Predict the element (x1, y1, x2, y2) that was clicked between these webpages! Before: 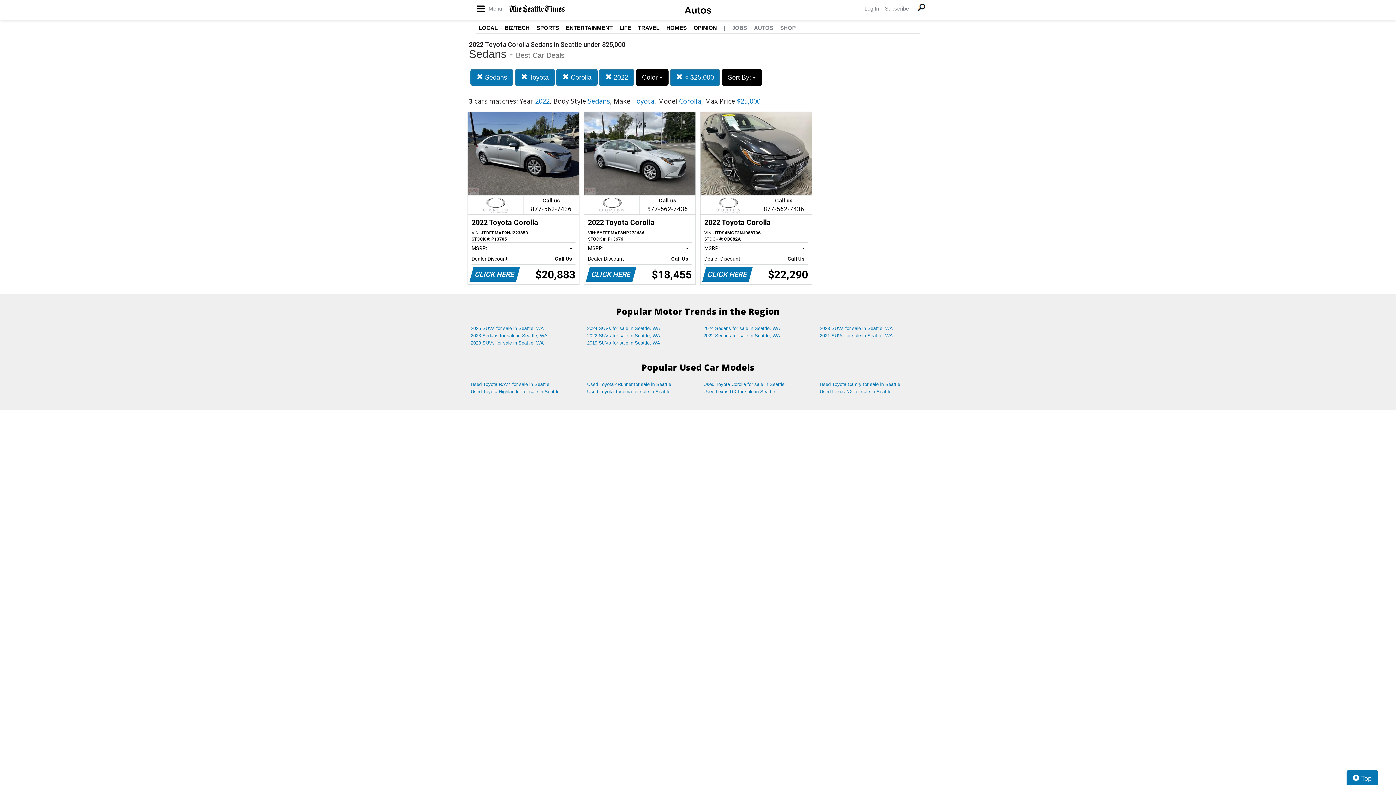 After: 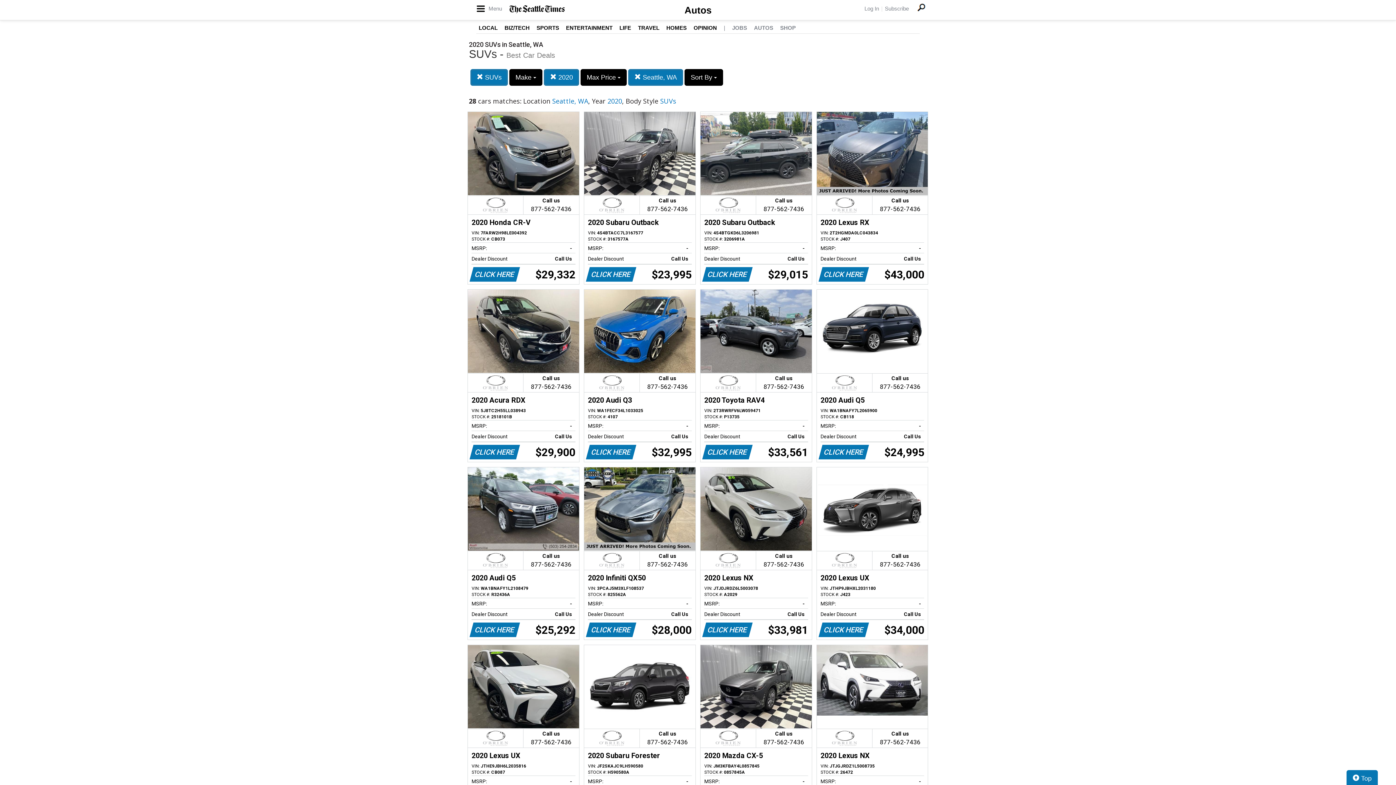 Action: bbox: (465, 339, 581, 346) label: 2020 SUVs for sale in Seattle, WA